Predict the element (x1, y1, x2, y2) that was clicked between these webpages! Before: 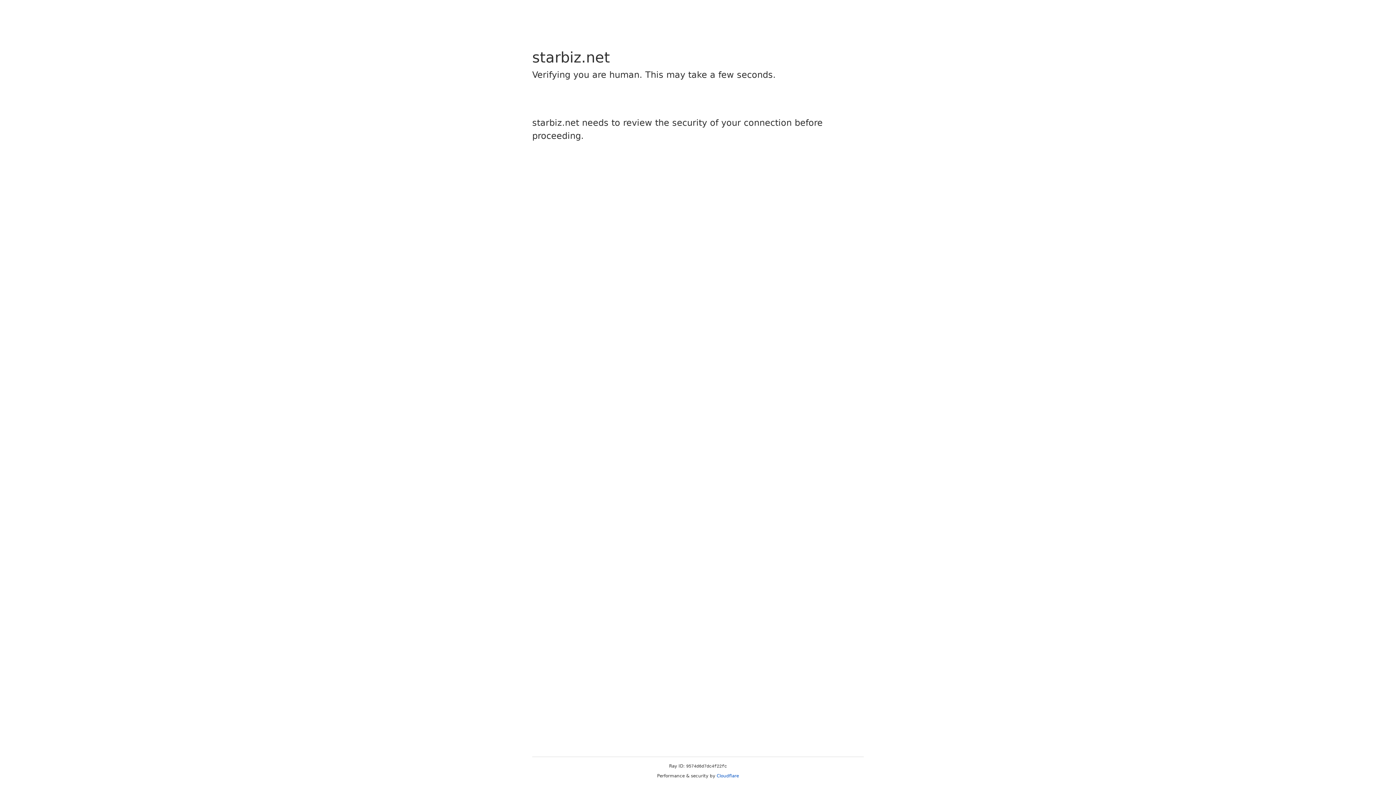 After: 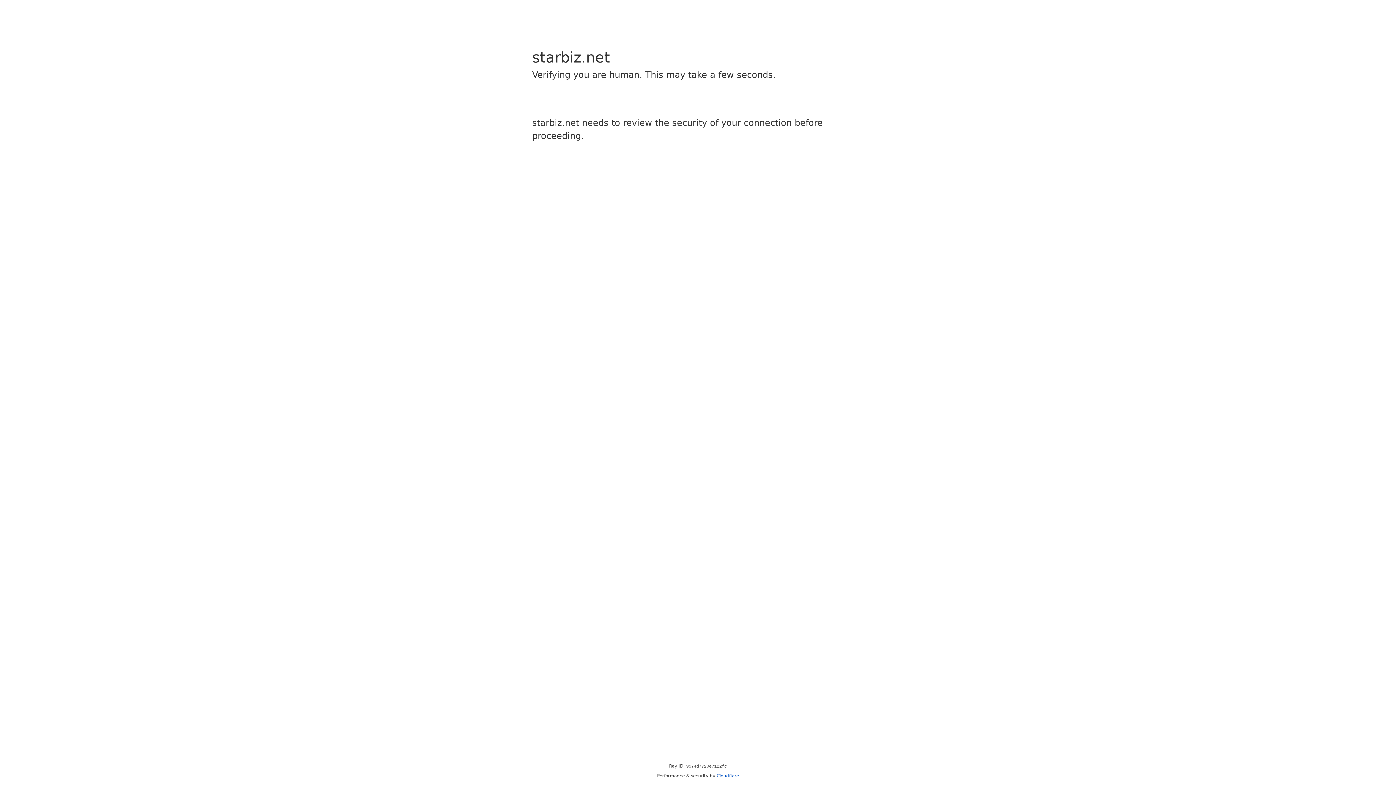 Action: bbox: (716, 773, 739, 778) label: Cloudflare